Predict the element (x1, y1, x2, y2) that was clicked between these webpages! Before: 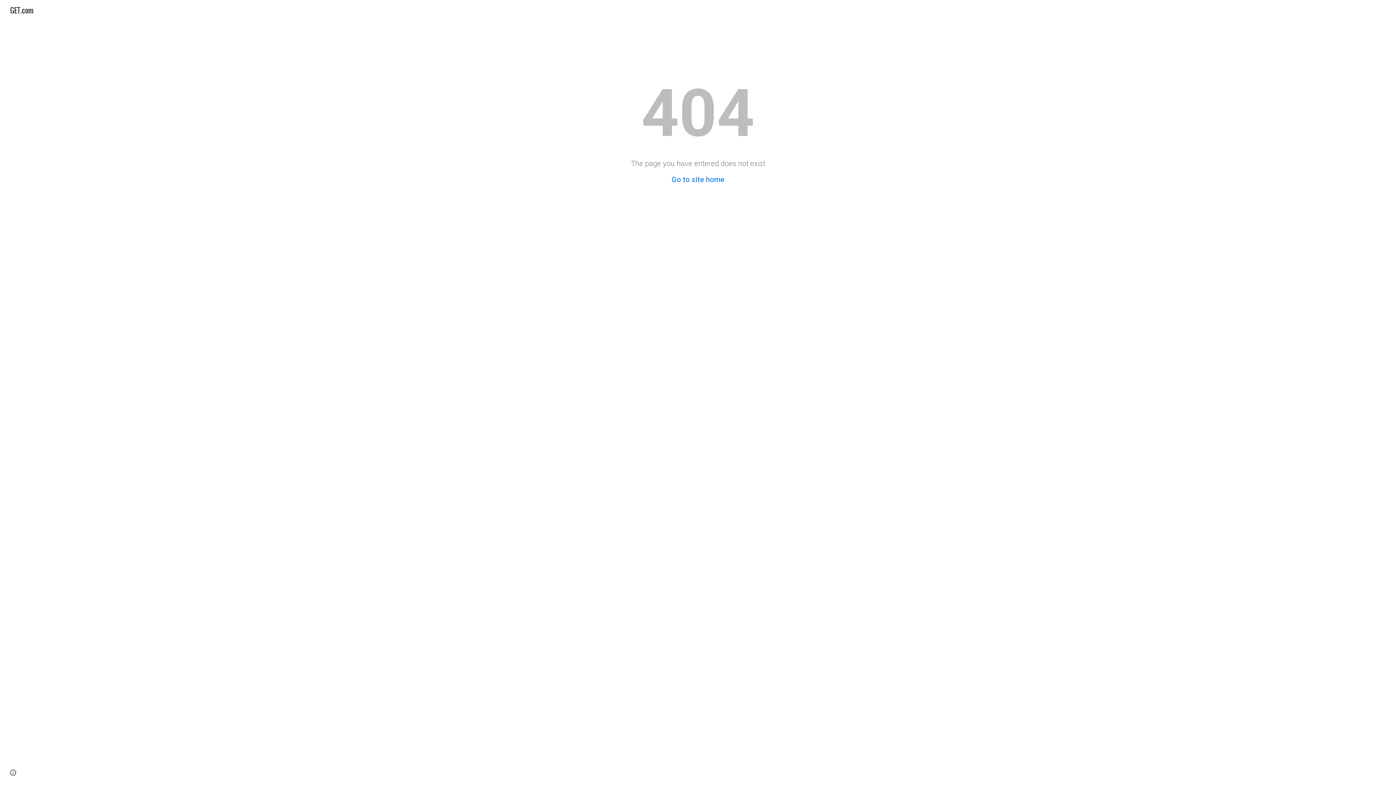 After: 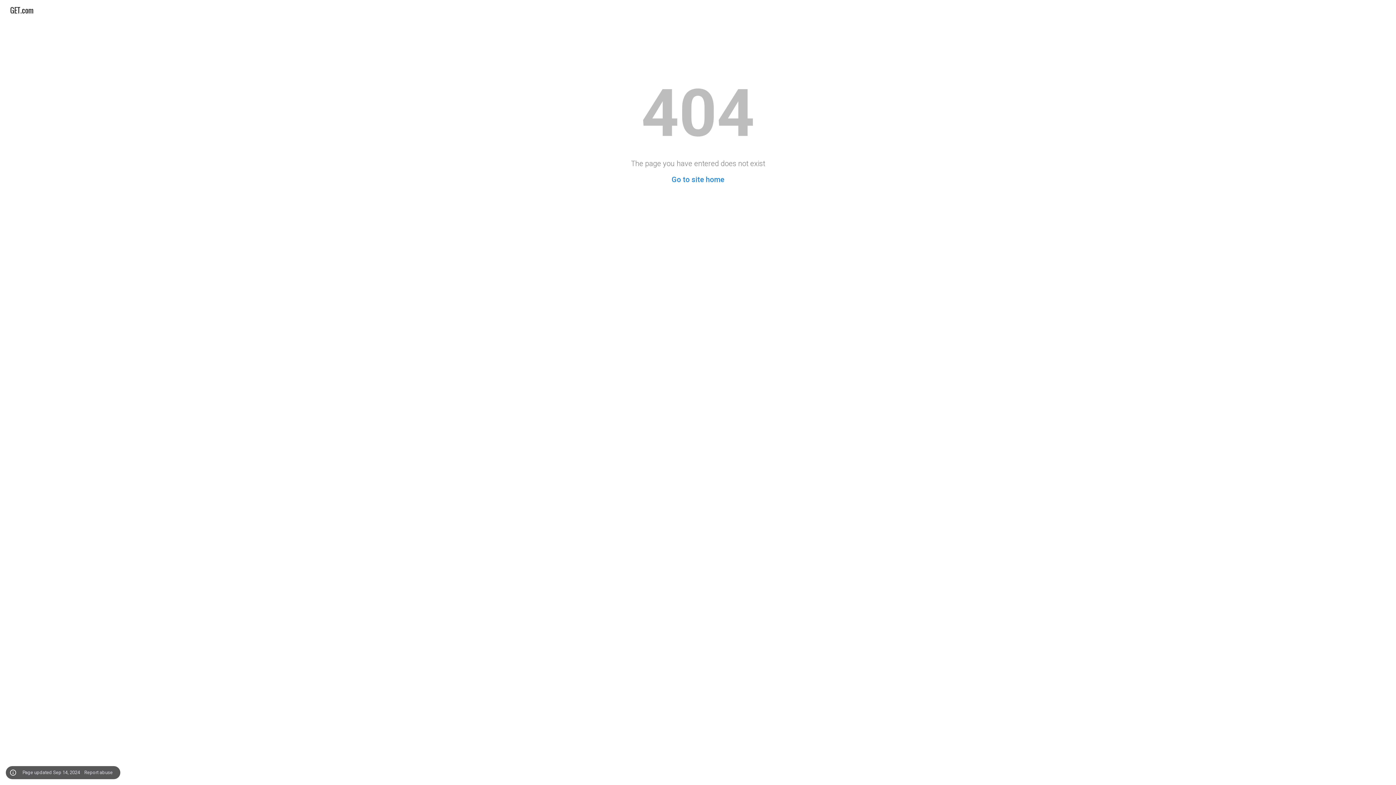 Action: label: Site actions bbox: (8, 768, 18, 778)